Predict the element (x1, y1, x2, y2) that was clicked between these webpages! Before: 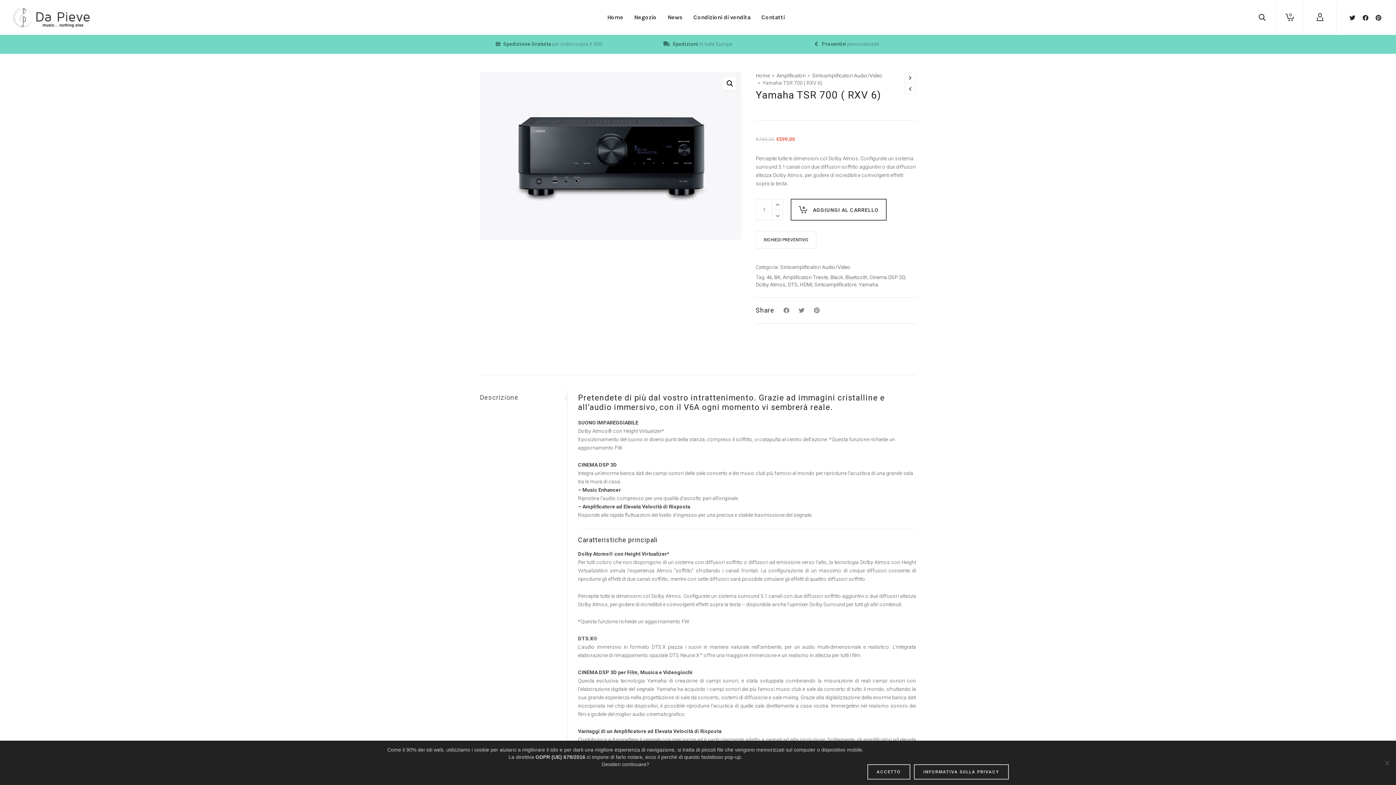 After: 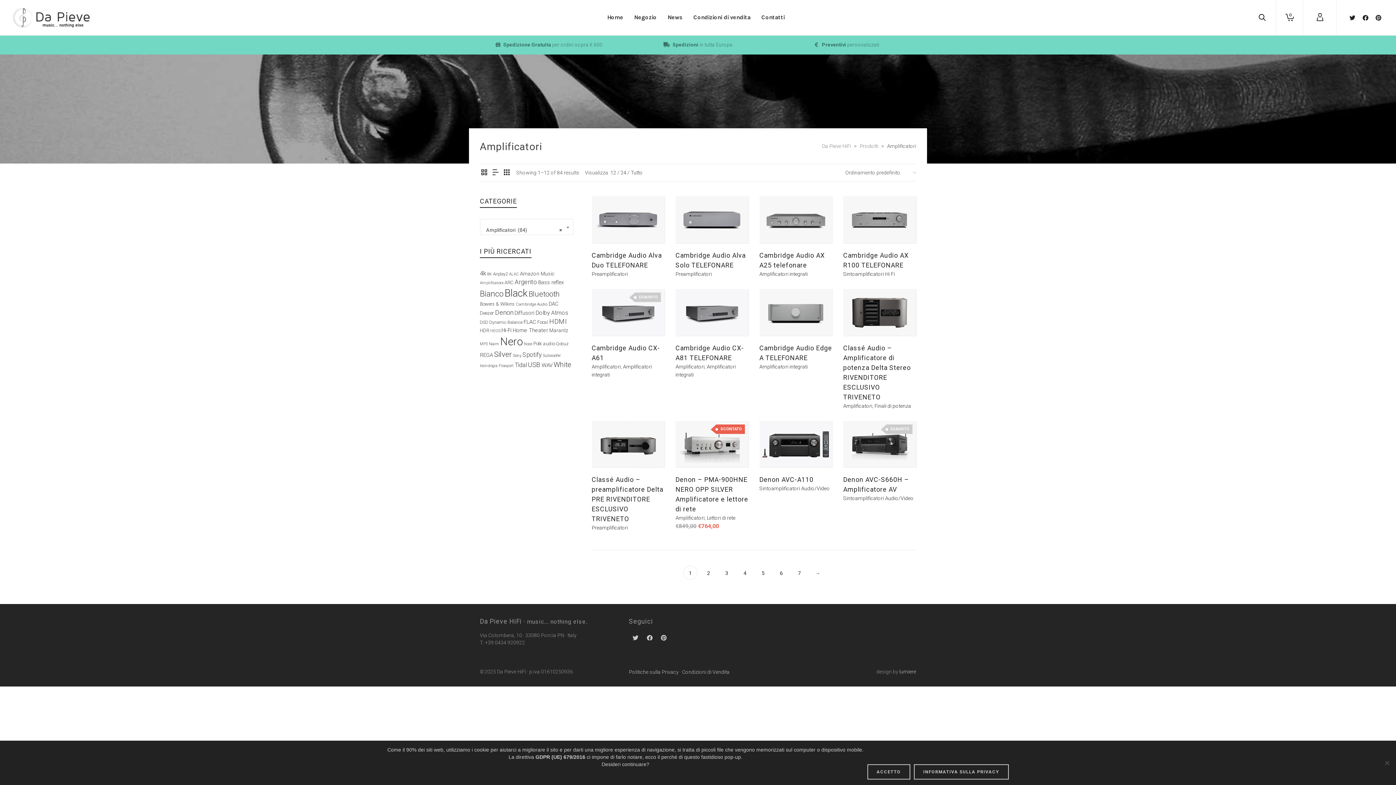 Action: label: Amplificatori bbox: (776, 72, 805, 79)